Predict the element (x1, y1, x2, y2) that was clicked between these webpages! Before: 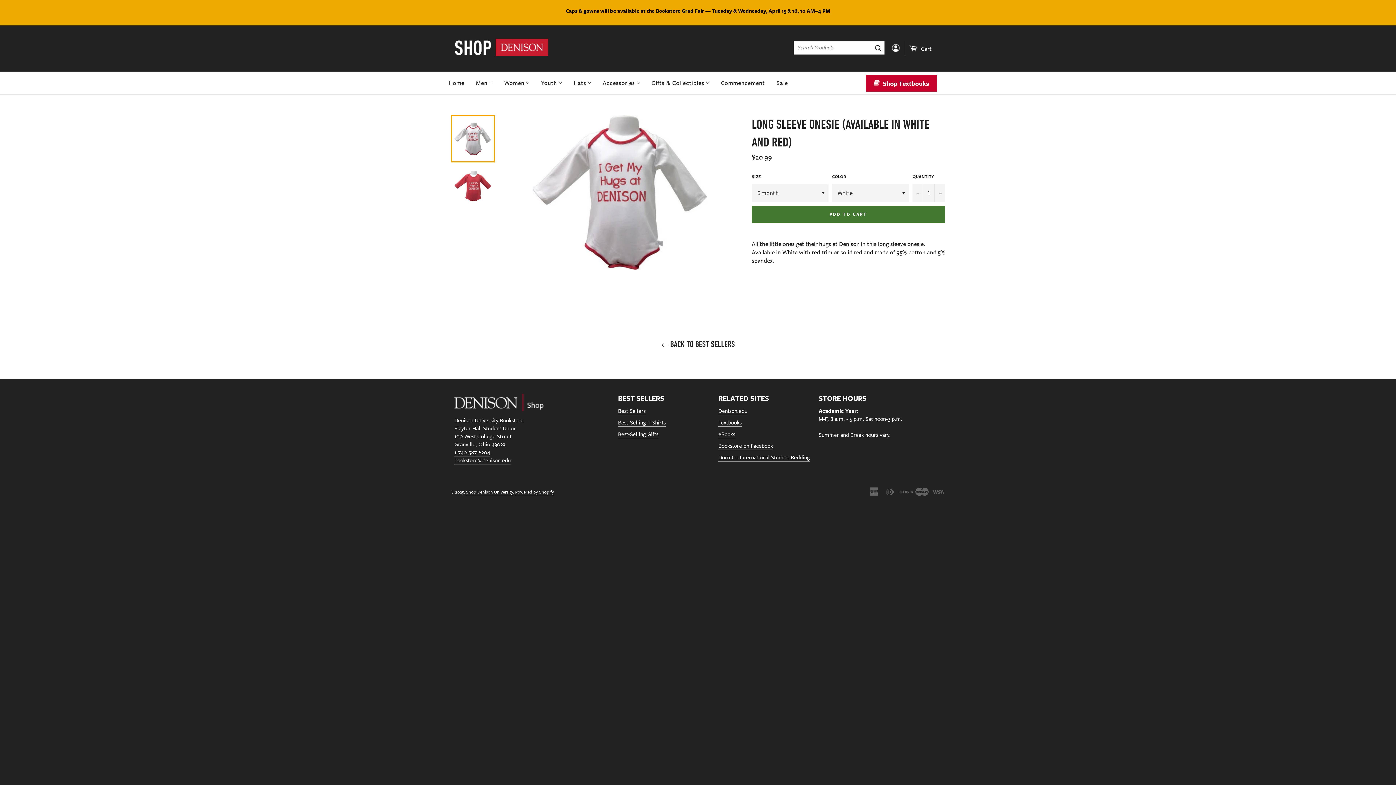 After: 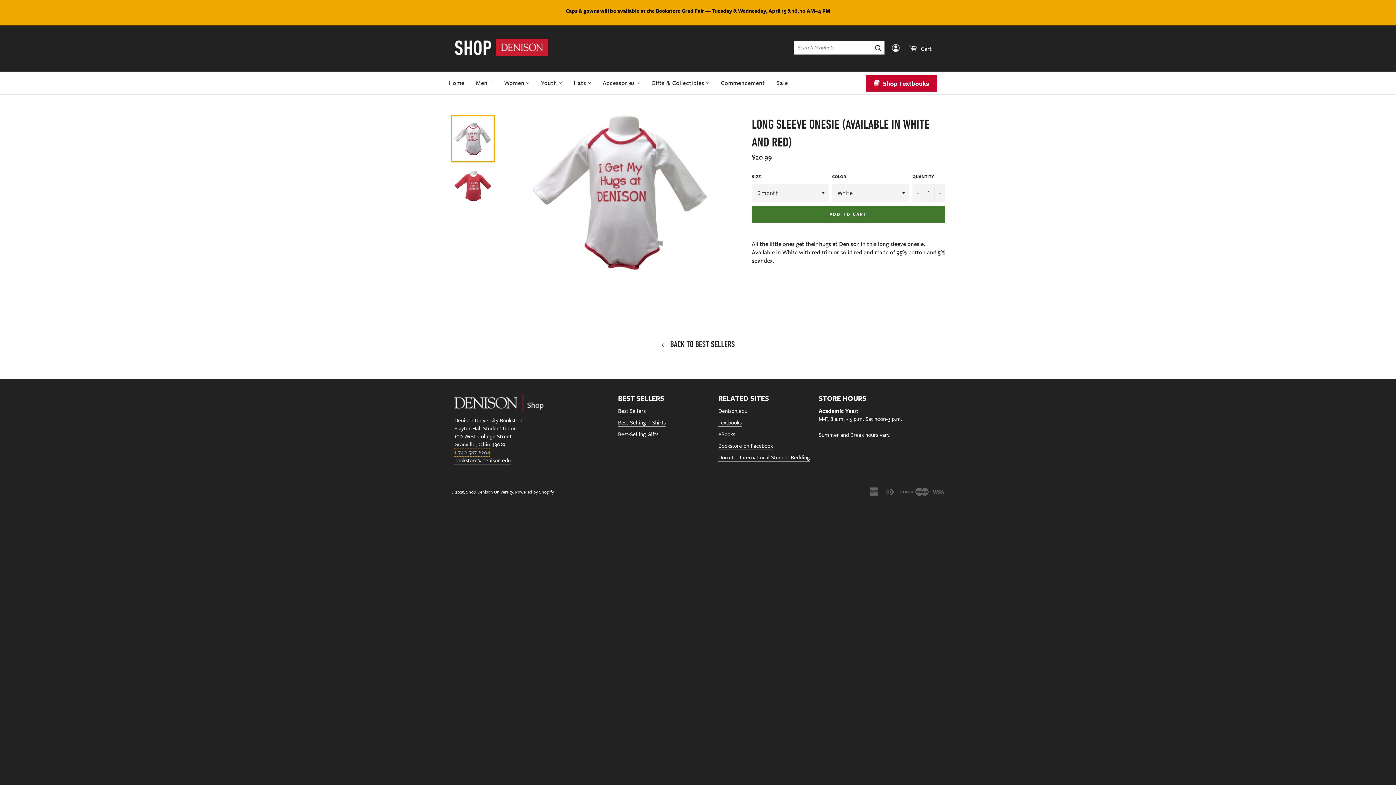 Action: bbox: (454, 448, 490, 456) label: 1-740-587-6204
